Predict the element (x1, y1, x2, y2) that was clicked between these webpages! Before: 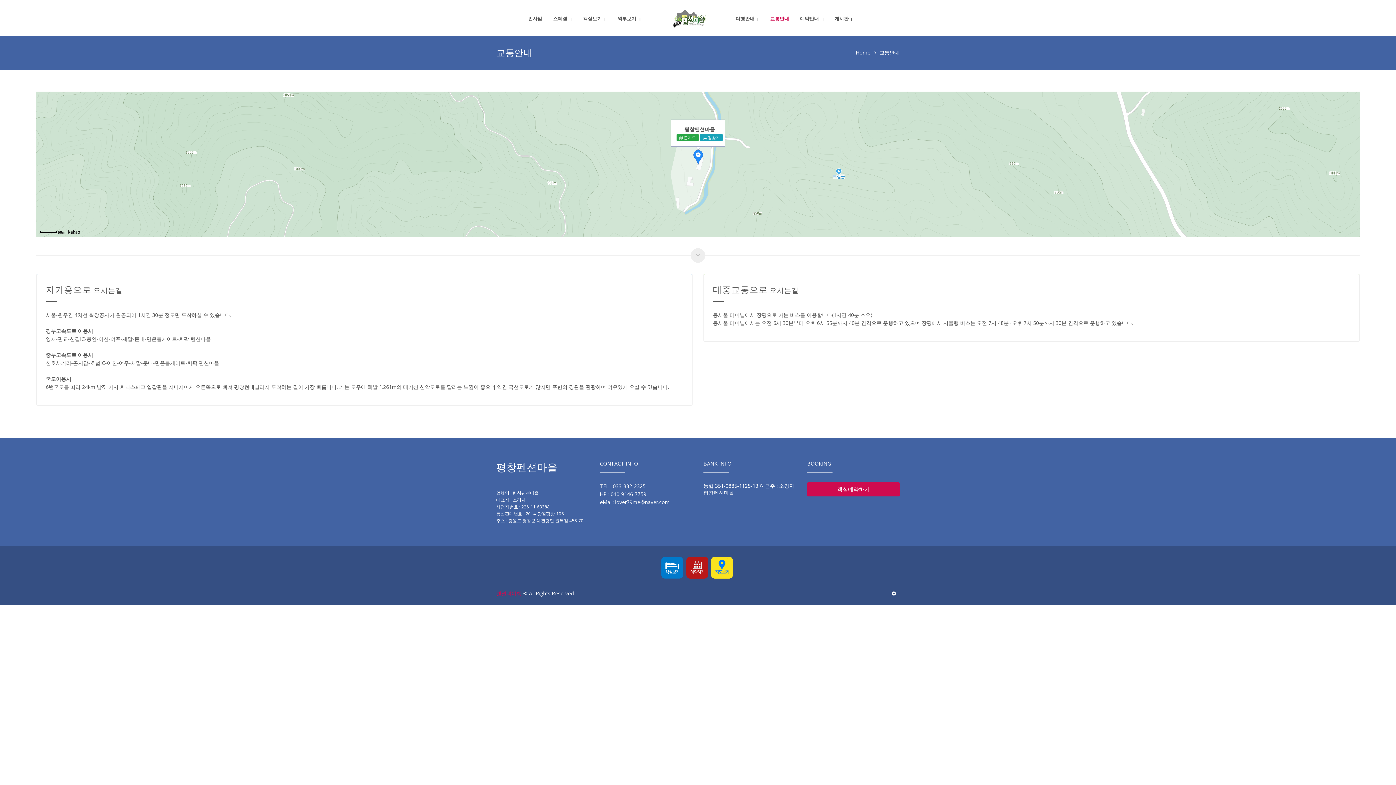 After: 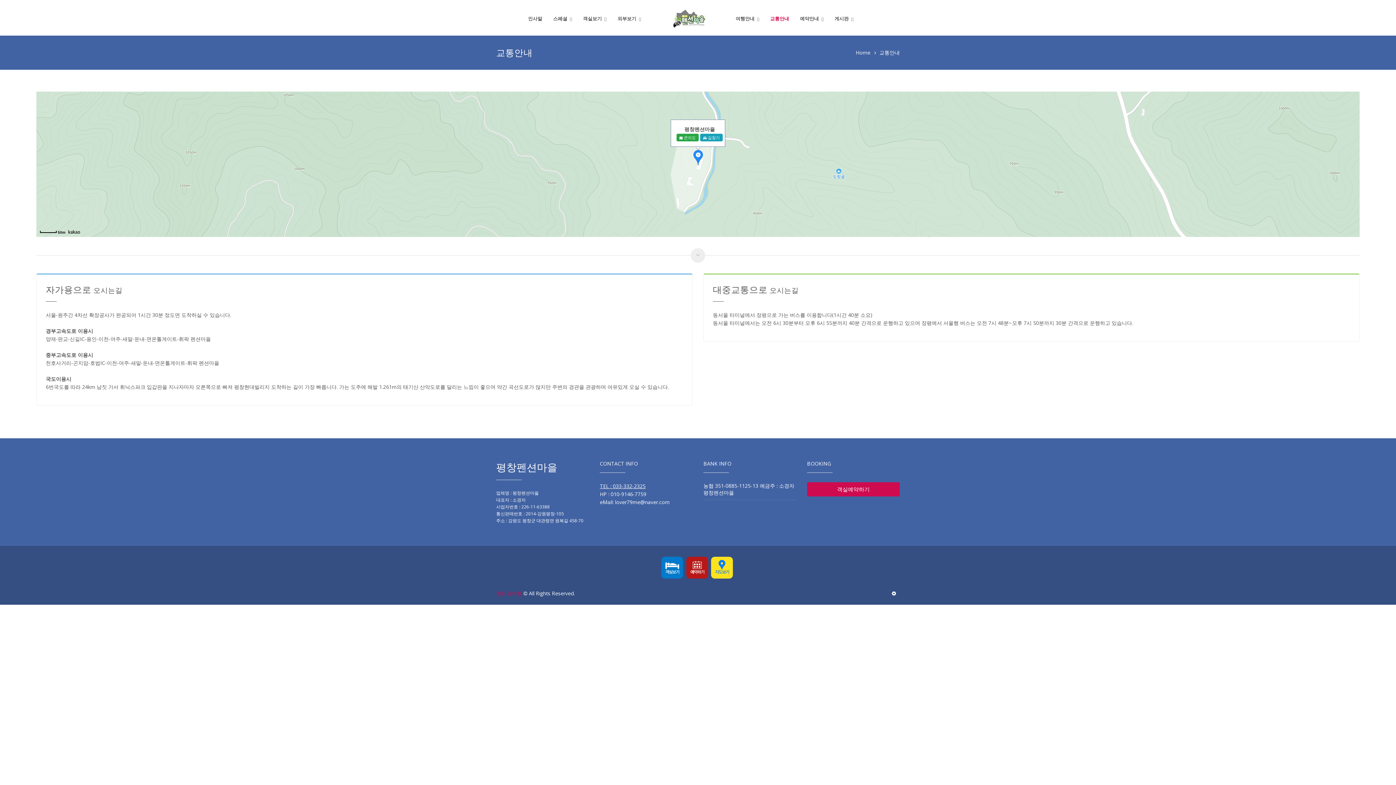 Action: label: TEL : 033-332-2325 bbox: (600, 482, 645, 489)